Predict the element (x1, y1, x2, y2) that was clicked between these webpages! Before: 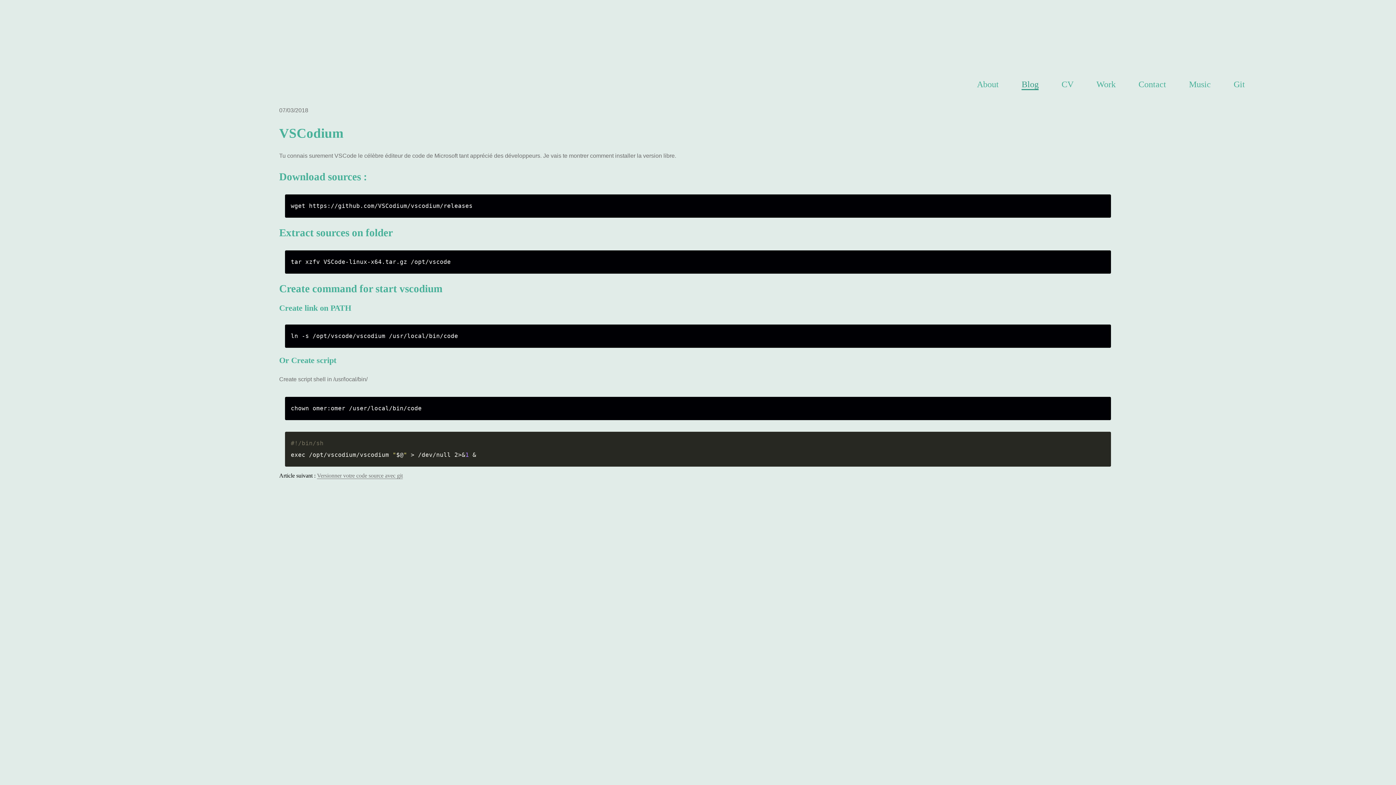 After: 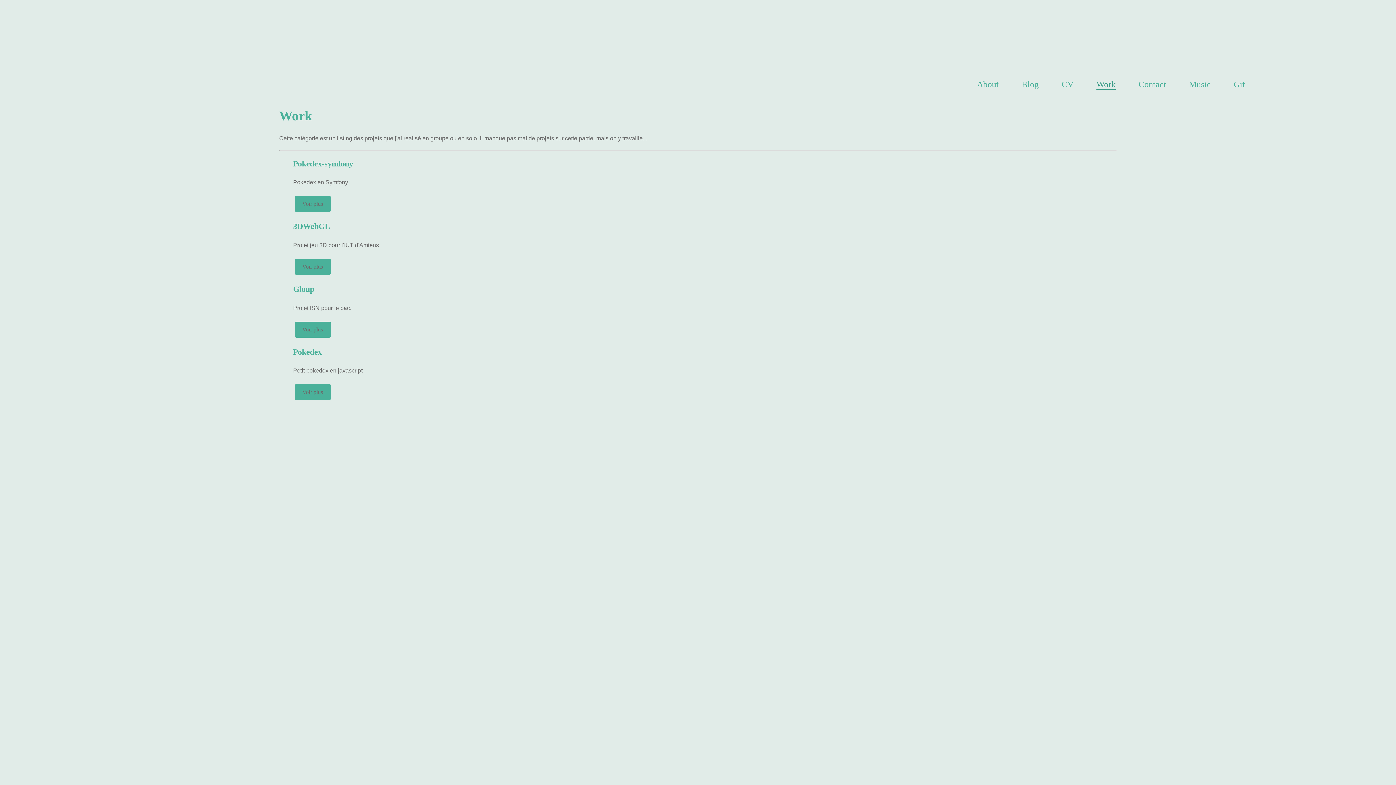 Action: bbox: (1096, 79, 1115, 88) label: Work